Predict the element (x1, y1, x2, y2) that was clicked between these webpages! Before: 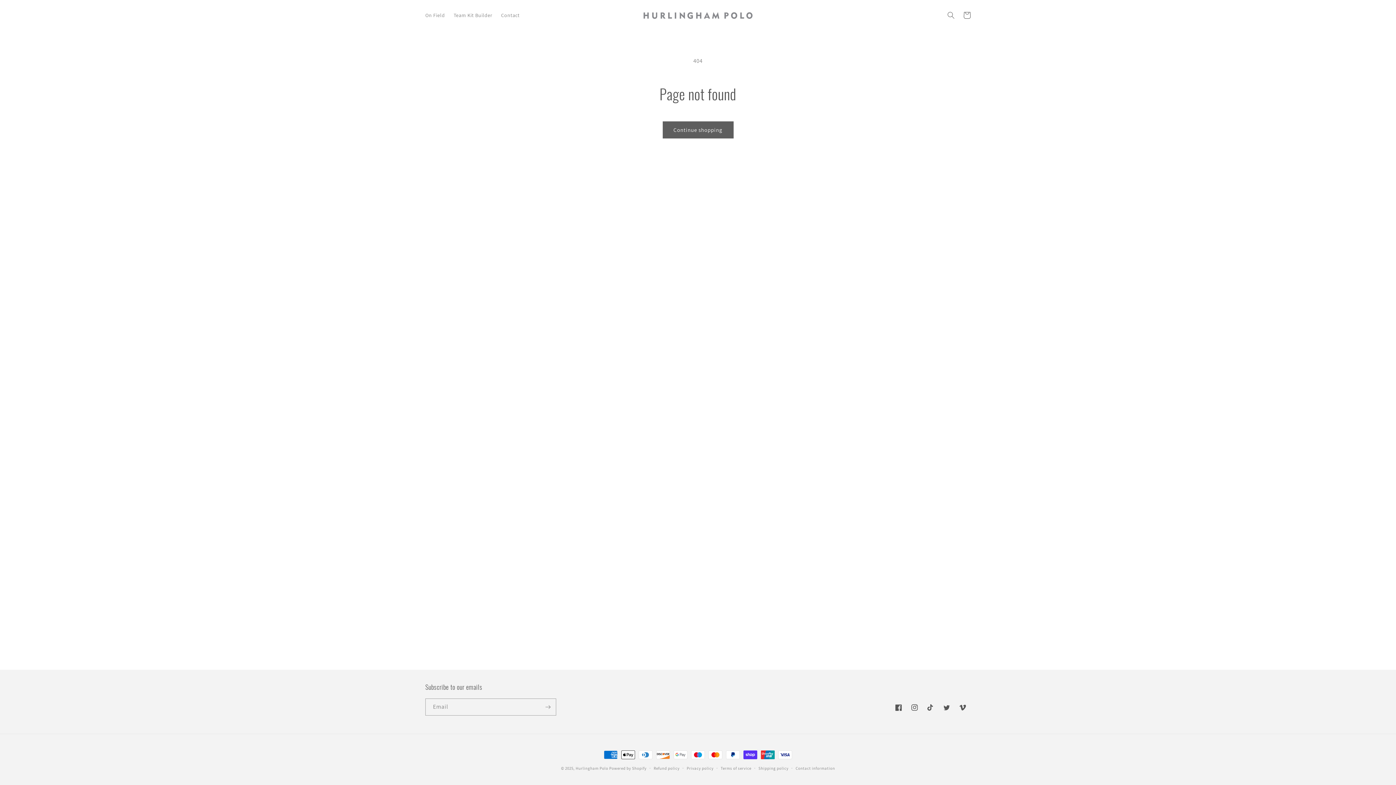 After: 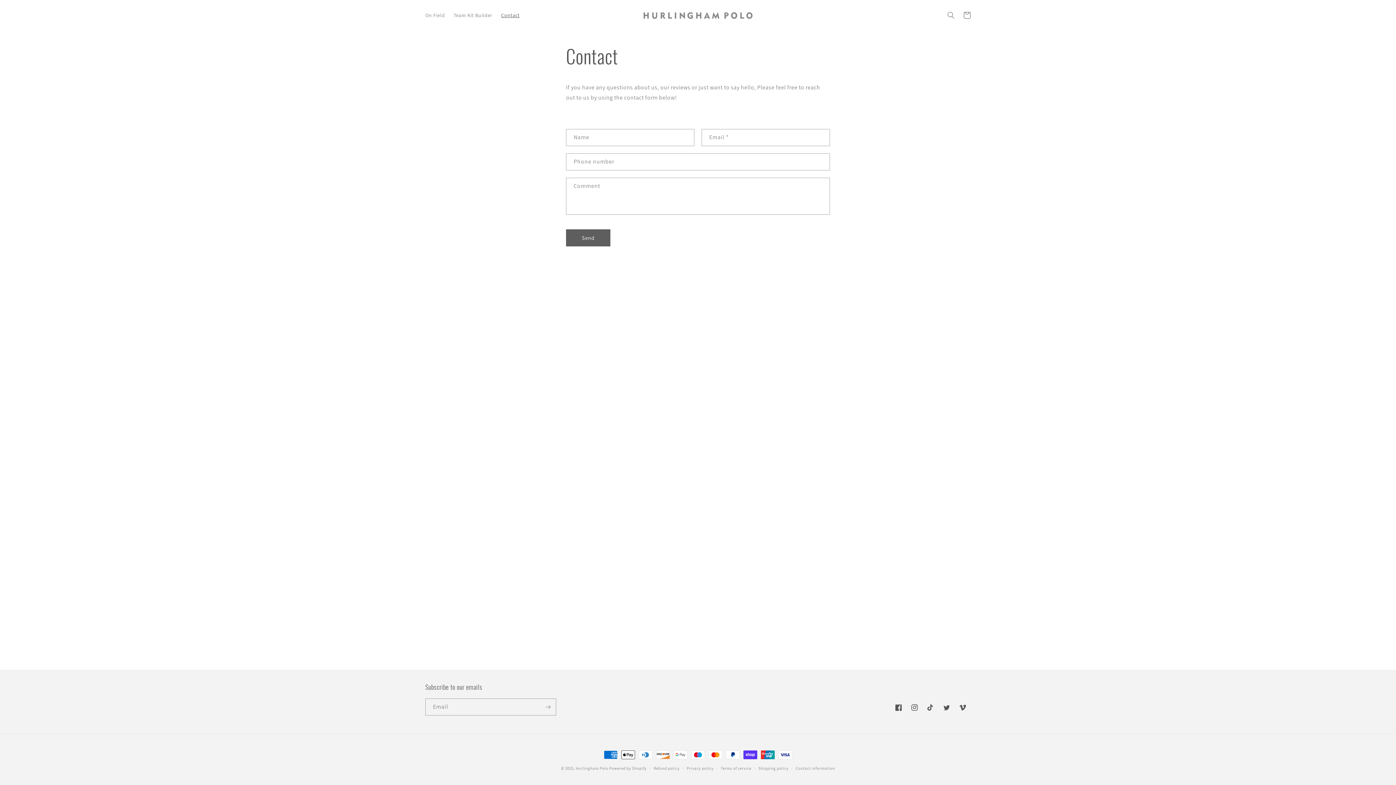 Action: label: Contact bbox: (496, 7, 524, 22)